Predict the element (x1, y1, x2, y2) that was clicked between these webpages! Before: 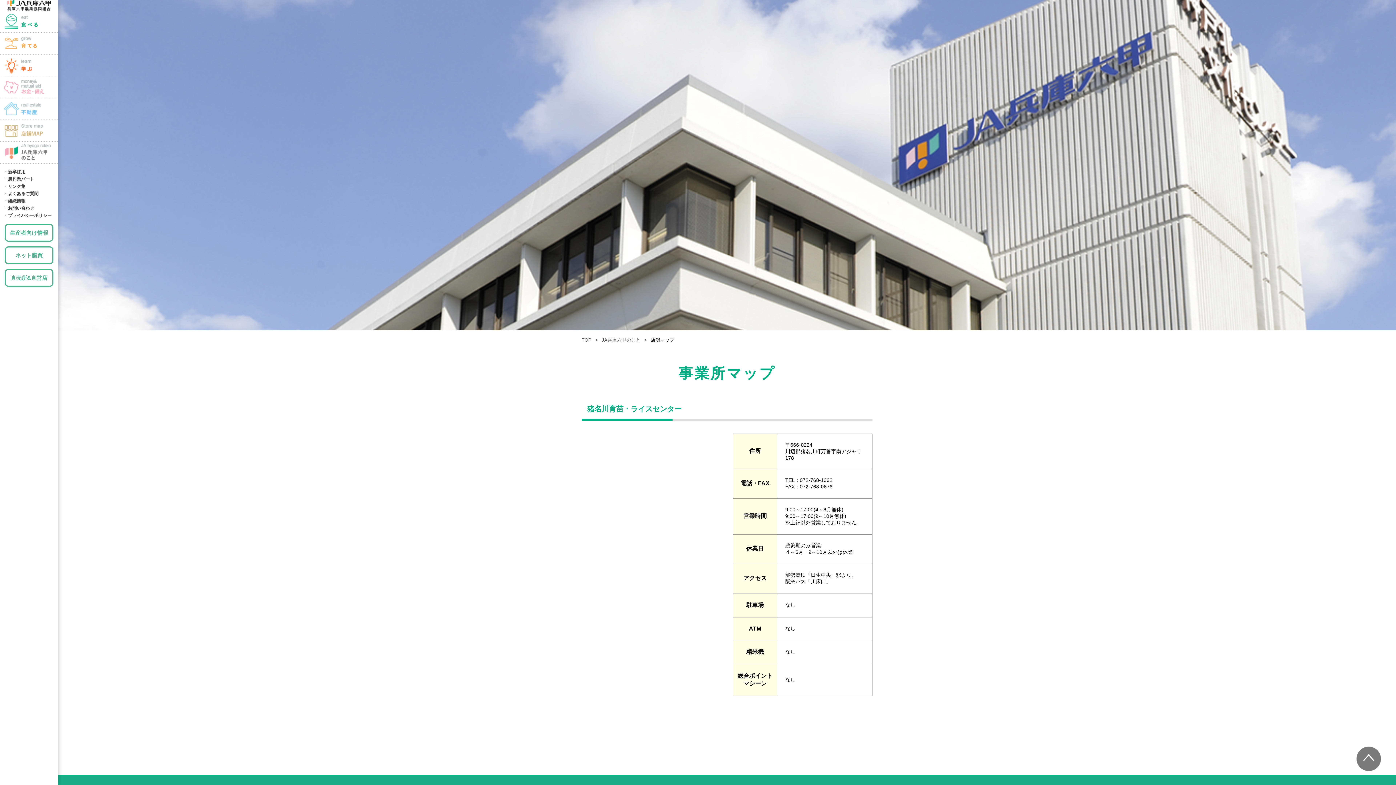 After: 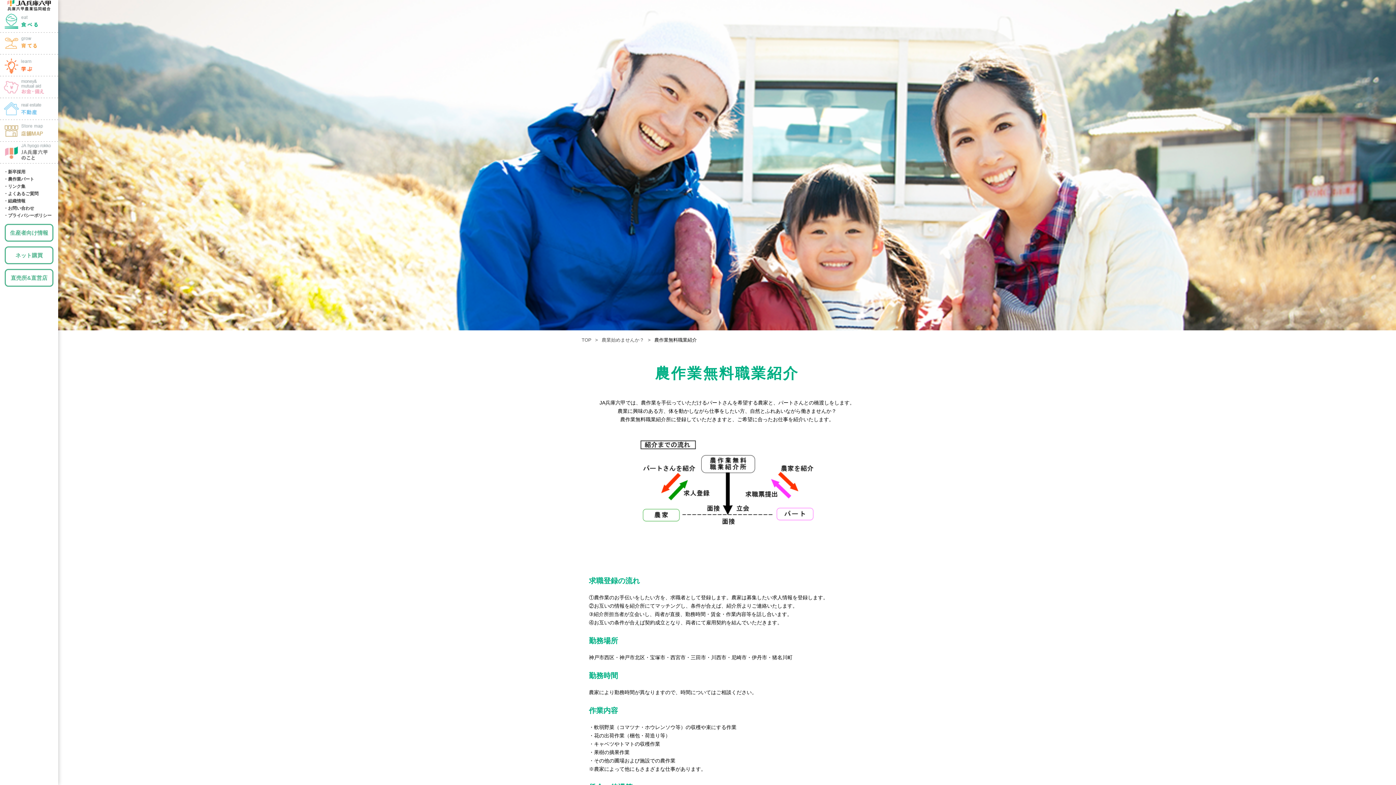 Action: bbox: (3, 175, 58, 182) label: ・農作業パート